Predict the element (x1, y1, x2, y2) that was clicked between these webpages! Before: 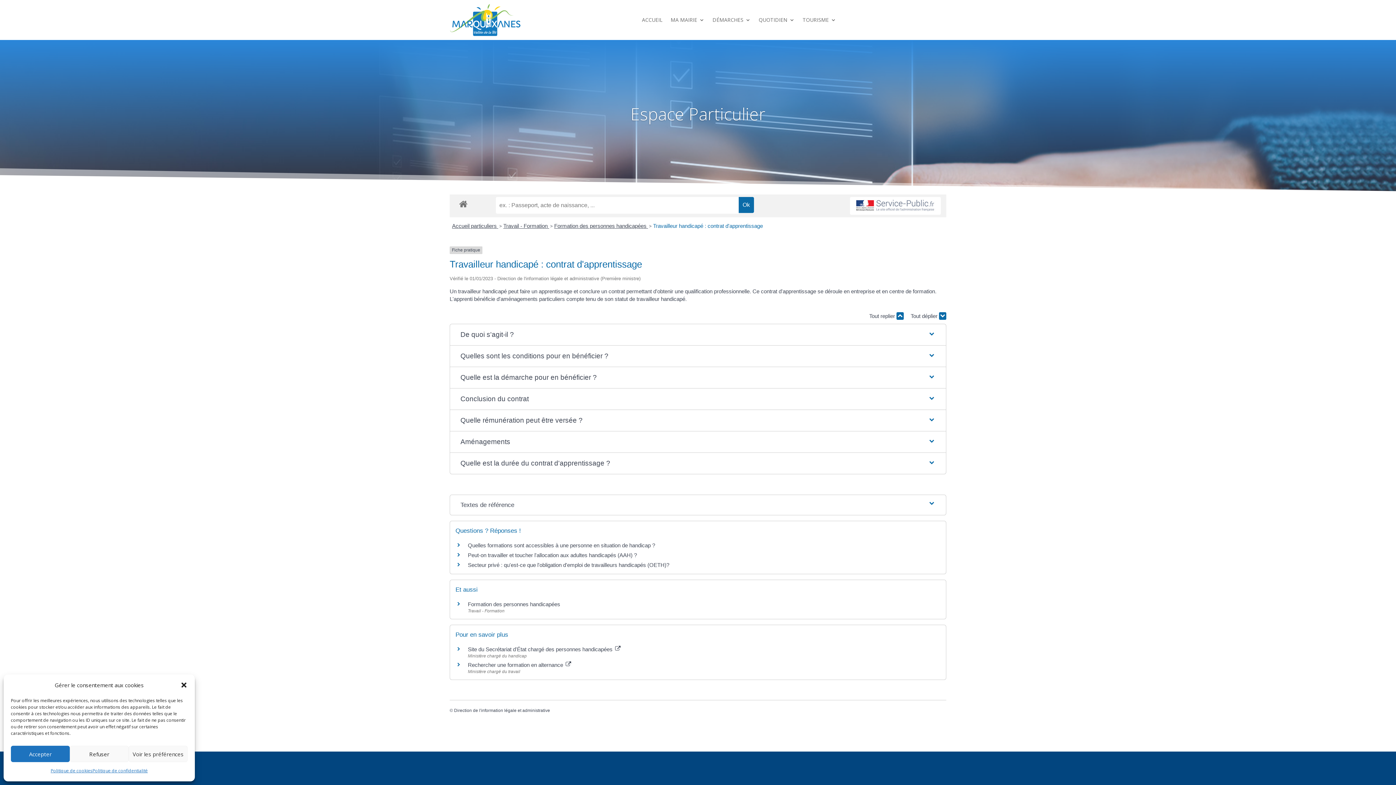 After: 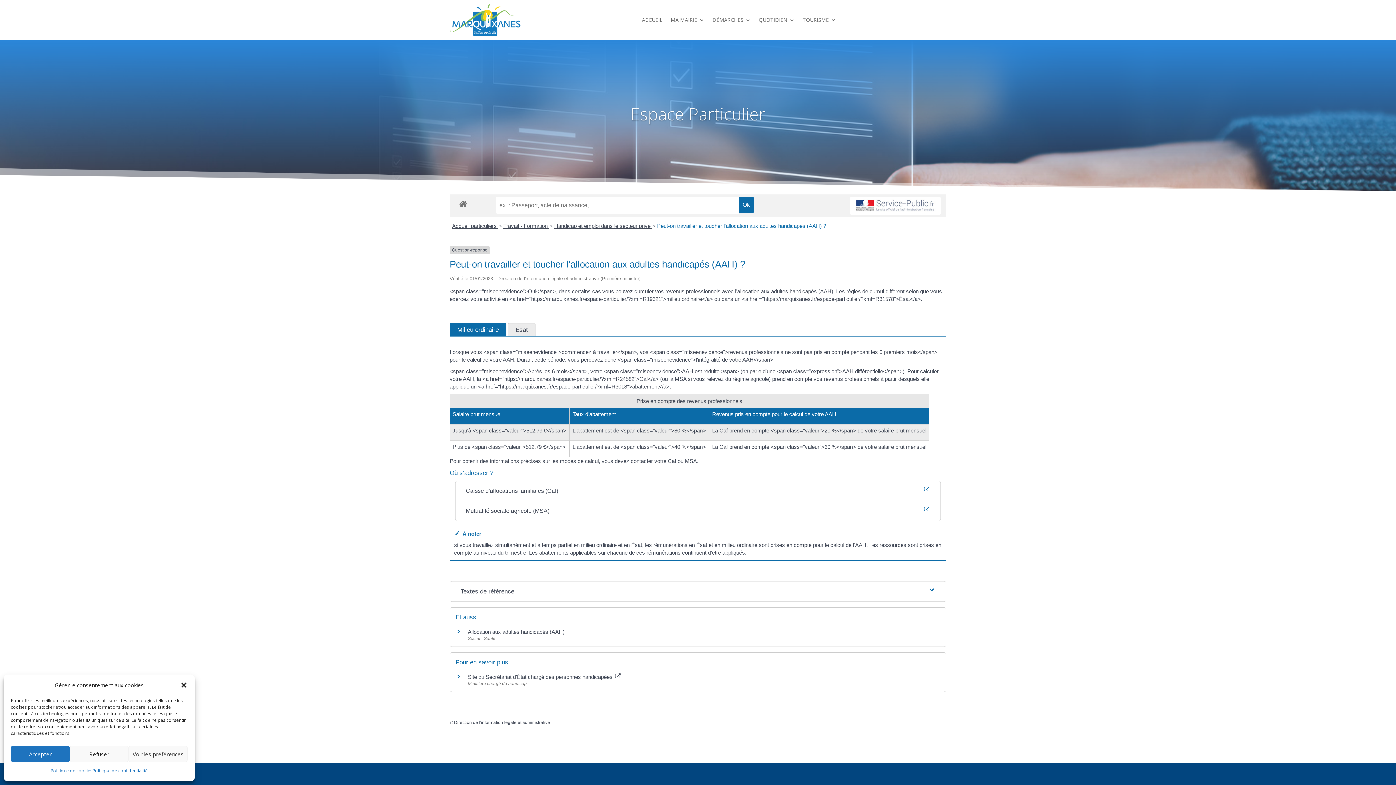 Action: bbox: (468, 552, 637, 558) label: Peut-on travailler et toucher l'allocation aux adultes handicapés (AAH) ?